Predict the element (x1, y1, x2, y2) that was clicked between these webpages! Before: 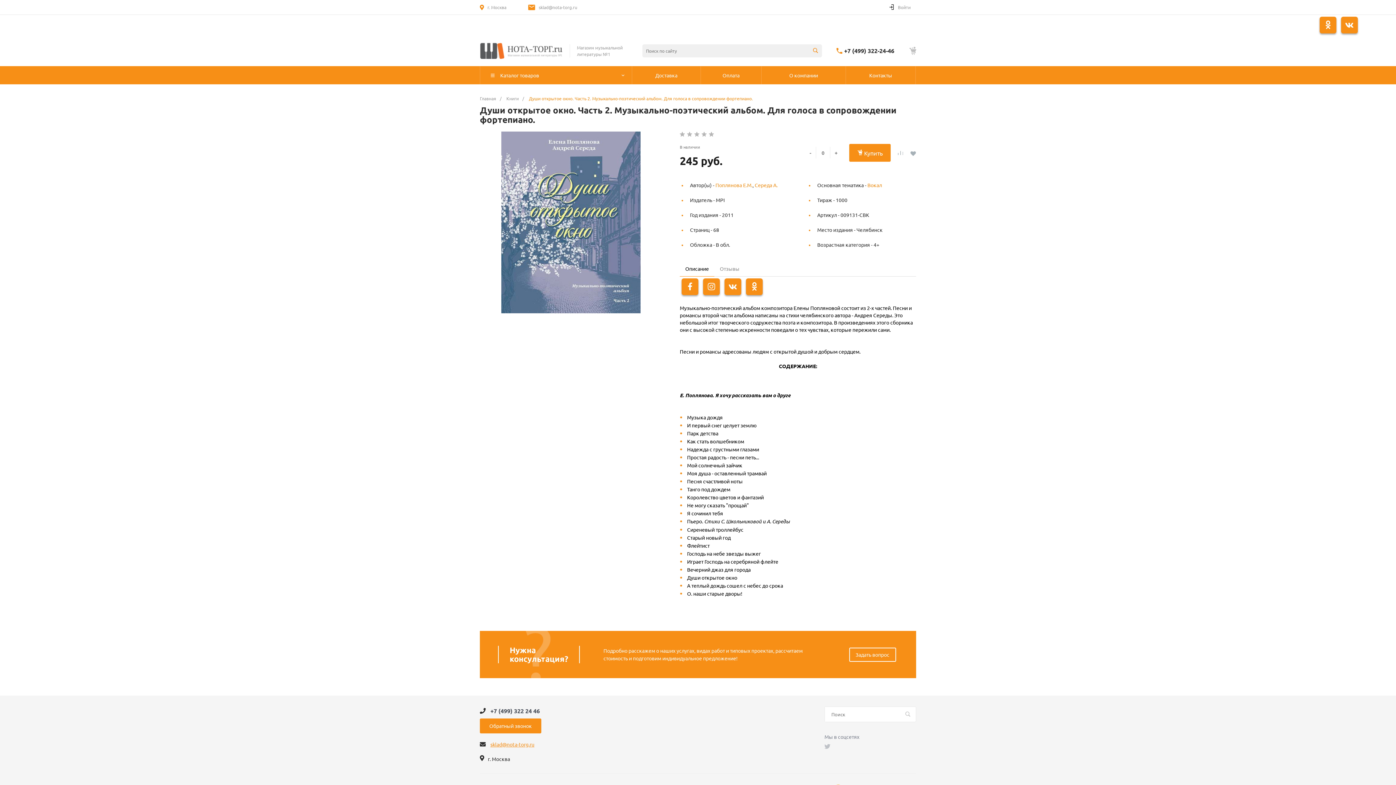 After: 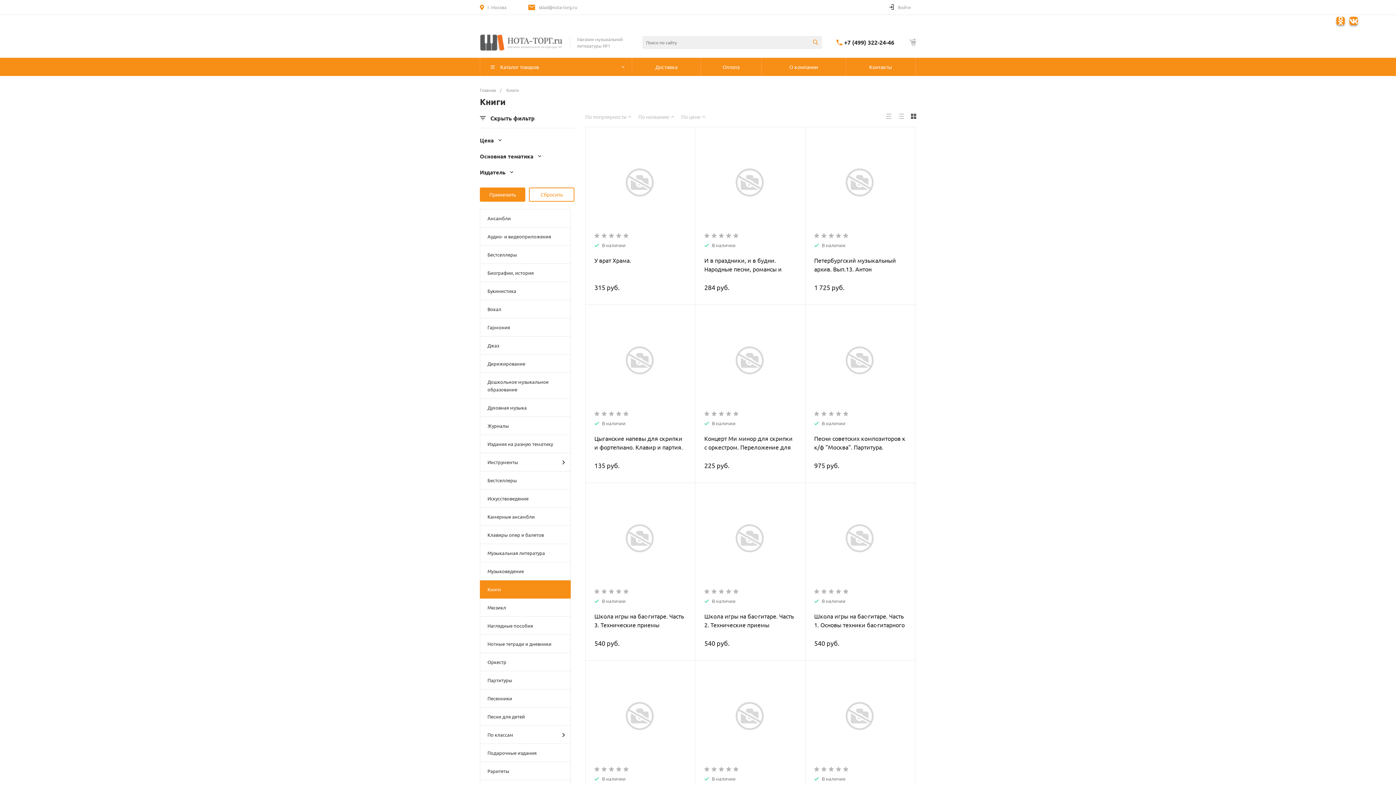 Action: label: Книги bbox: (506, 95, 518, 101)